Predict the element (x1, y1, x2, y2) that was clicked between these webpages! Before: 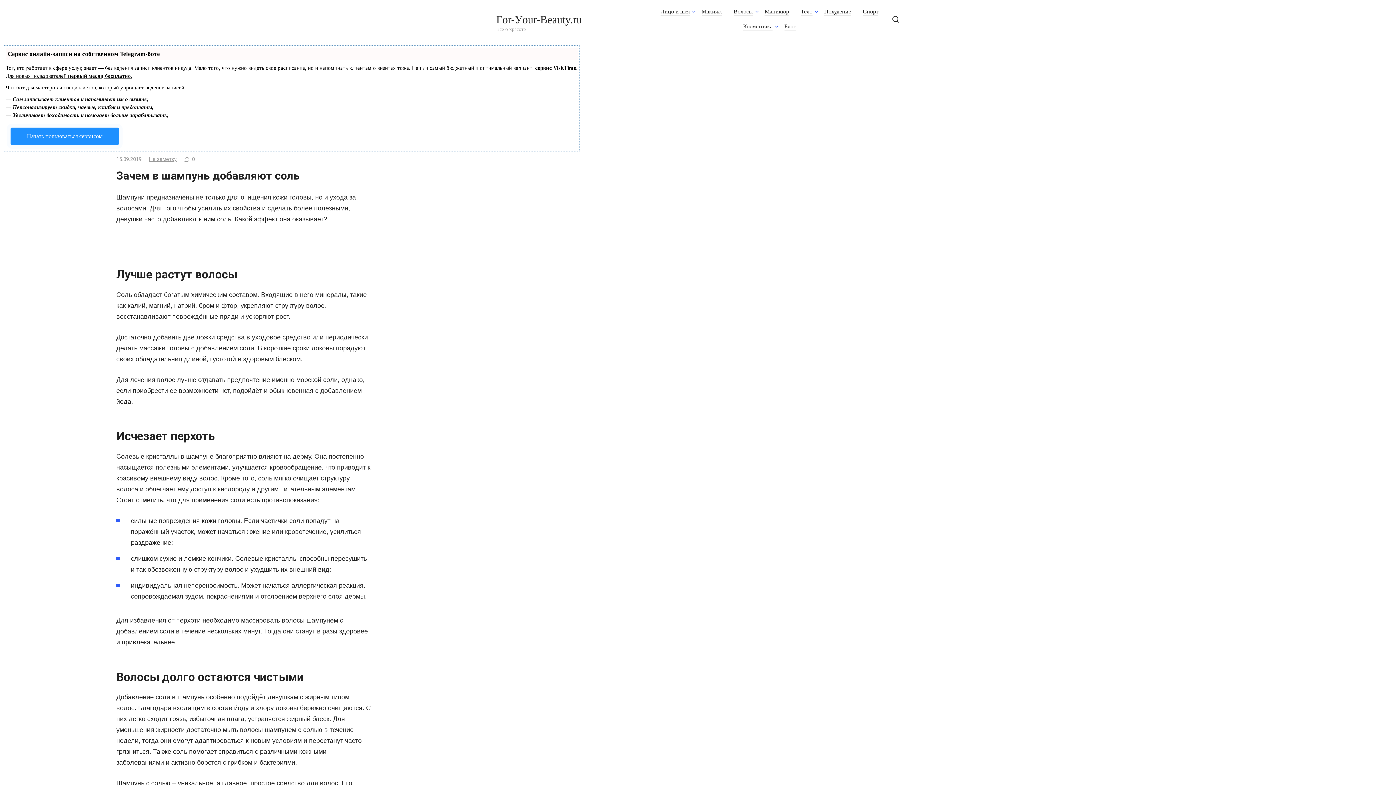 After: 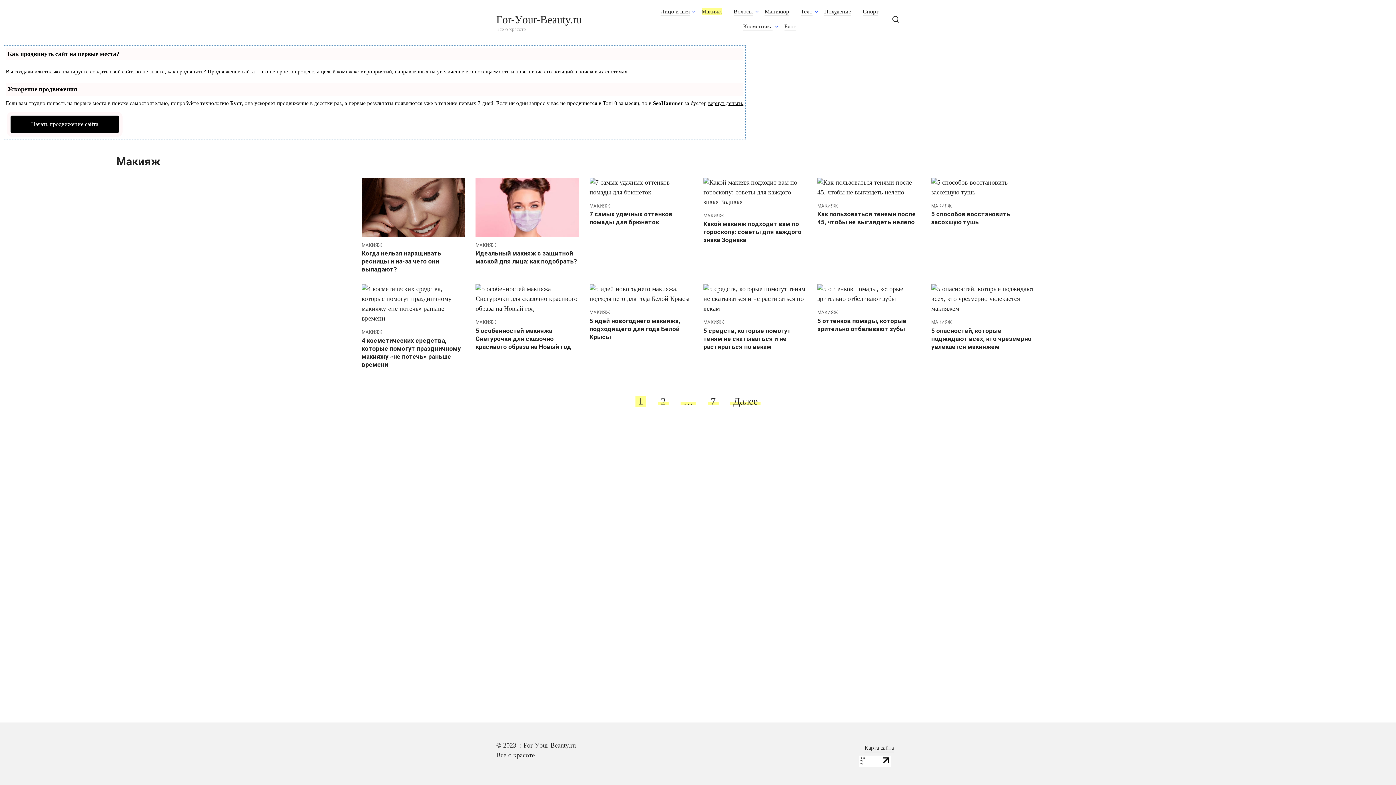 Action: bbox: (701, 8, 722, 15) label: Макияж